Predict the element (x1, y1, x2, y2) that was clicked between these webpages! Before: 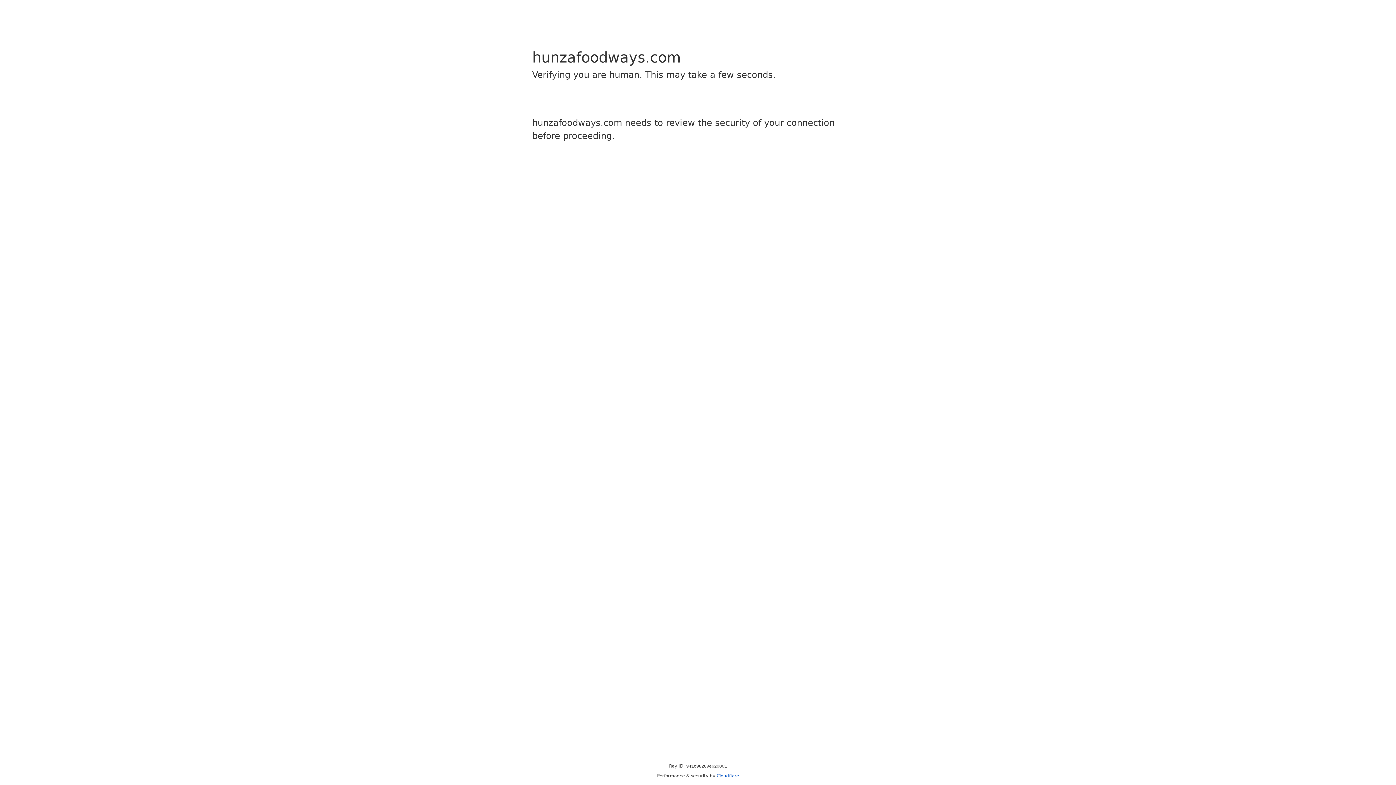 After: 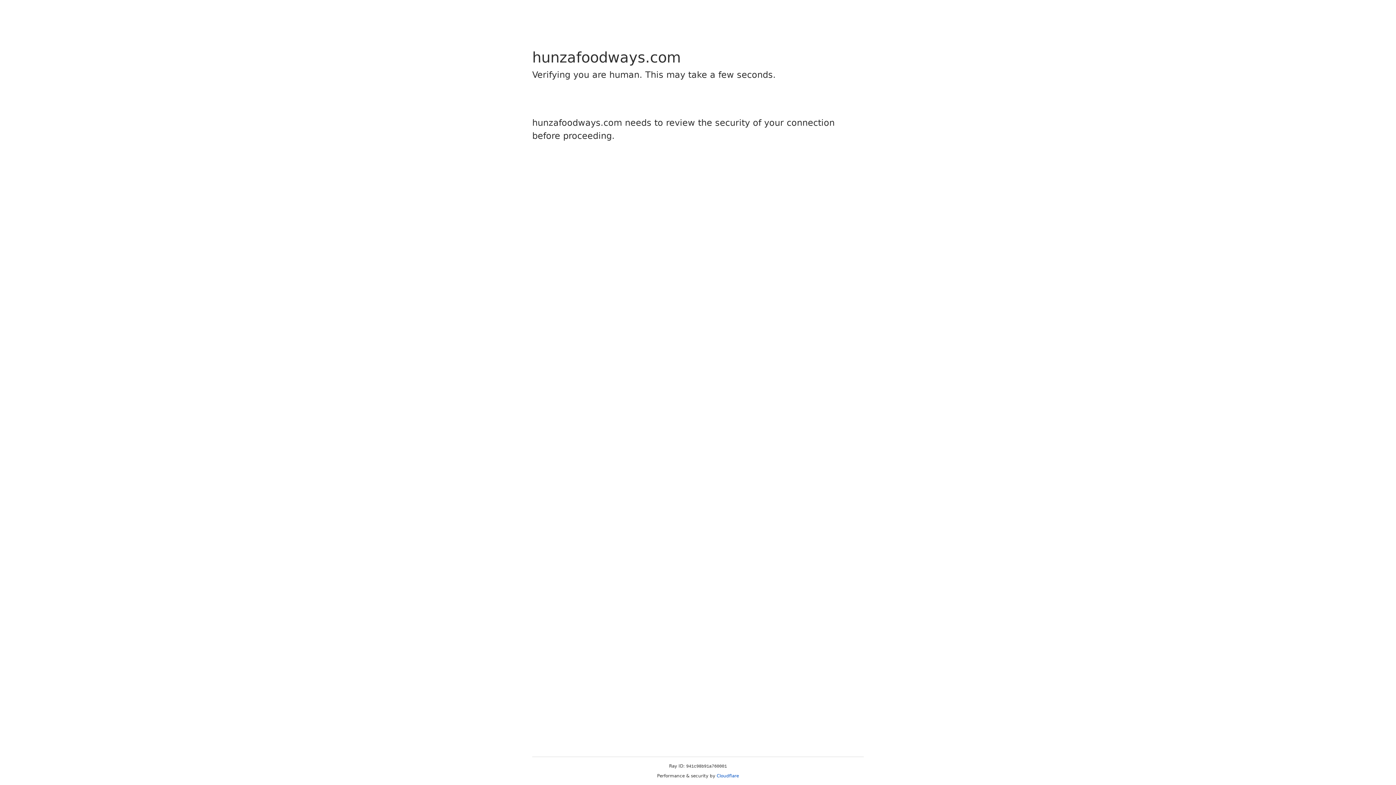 Action: label: Cloudflare bbox: (716, 773, 739, 778)